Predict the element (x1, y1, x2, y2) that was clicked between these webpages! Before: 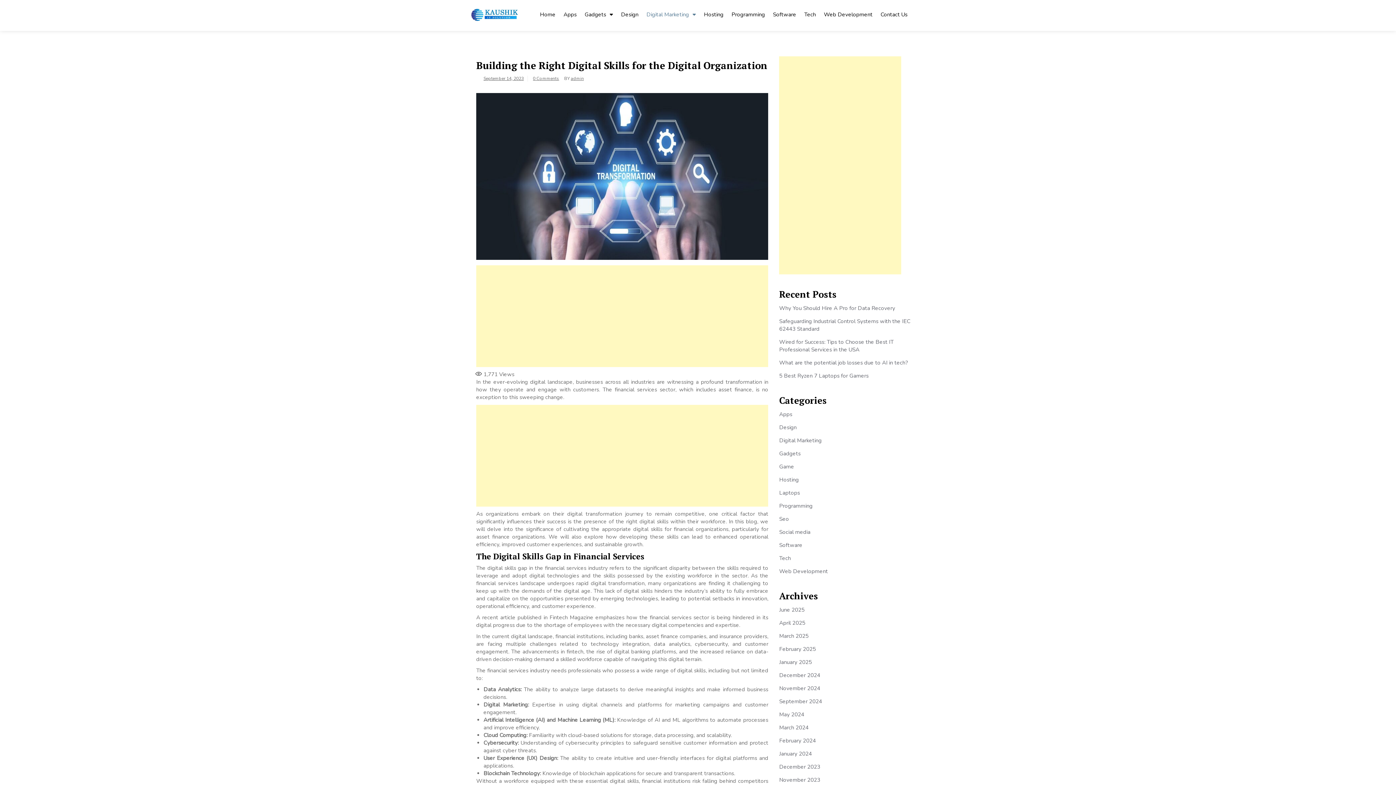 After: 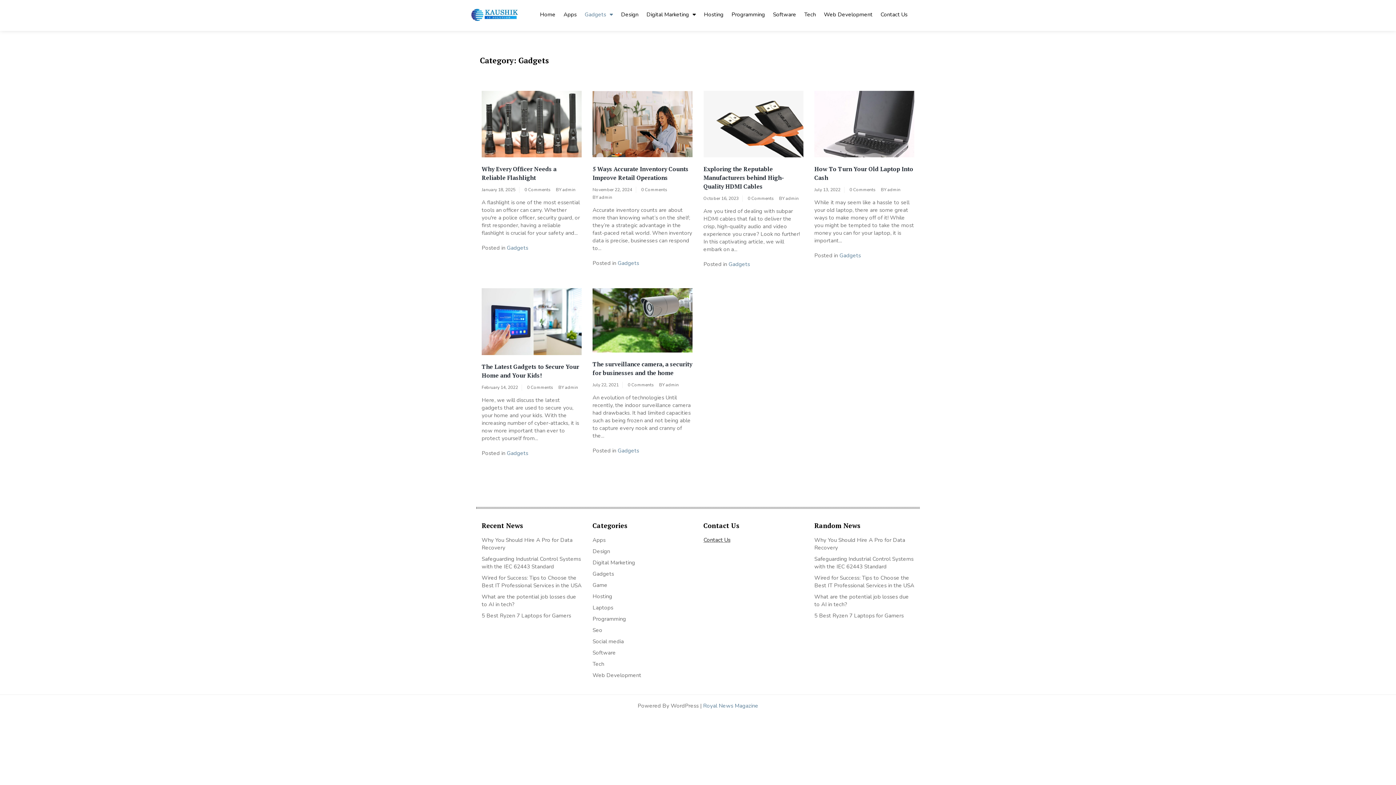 Action: label: Gadgets bbox: (779, 450, 800, 457)